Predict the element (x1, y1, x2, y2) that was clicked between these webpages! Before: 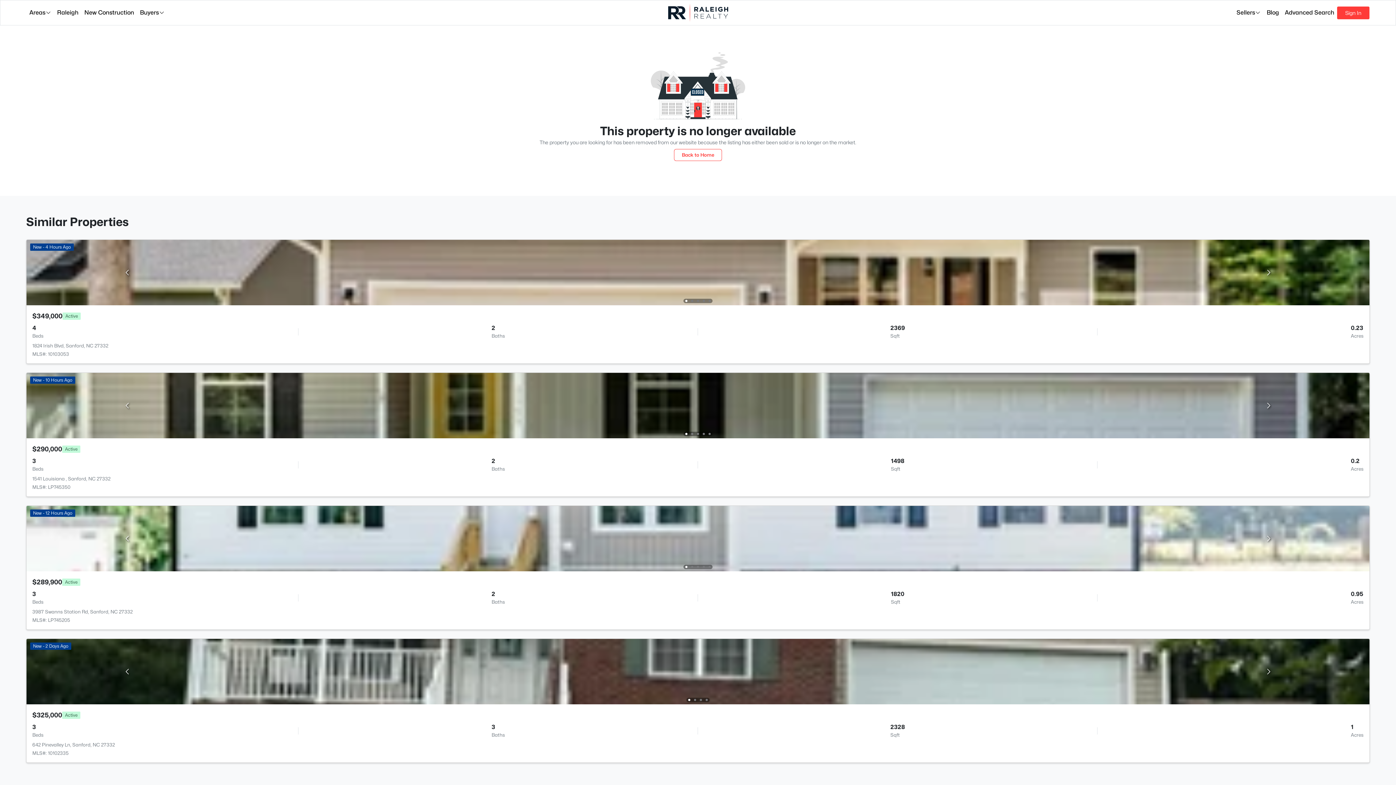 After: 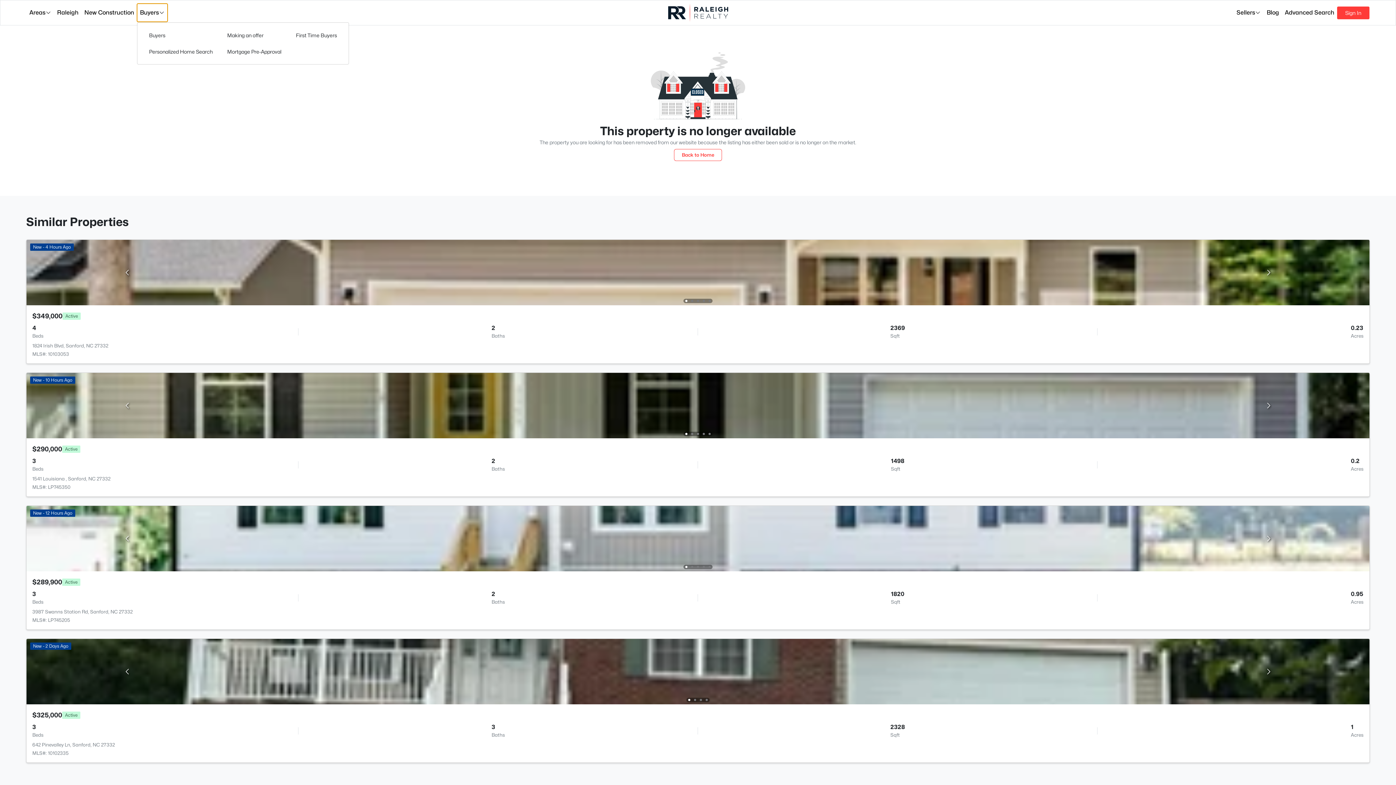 Action: bbox: (137, 3, 167, 21) label: Buyers